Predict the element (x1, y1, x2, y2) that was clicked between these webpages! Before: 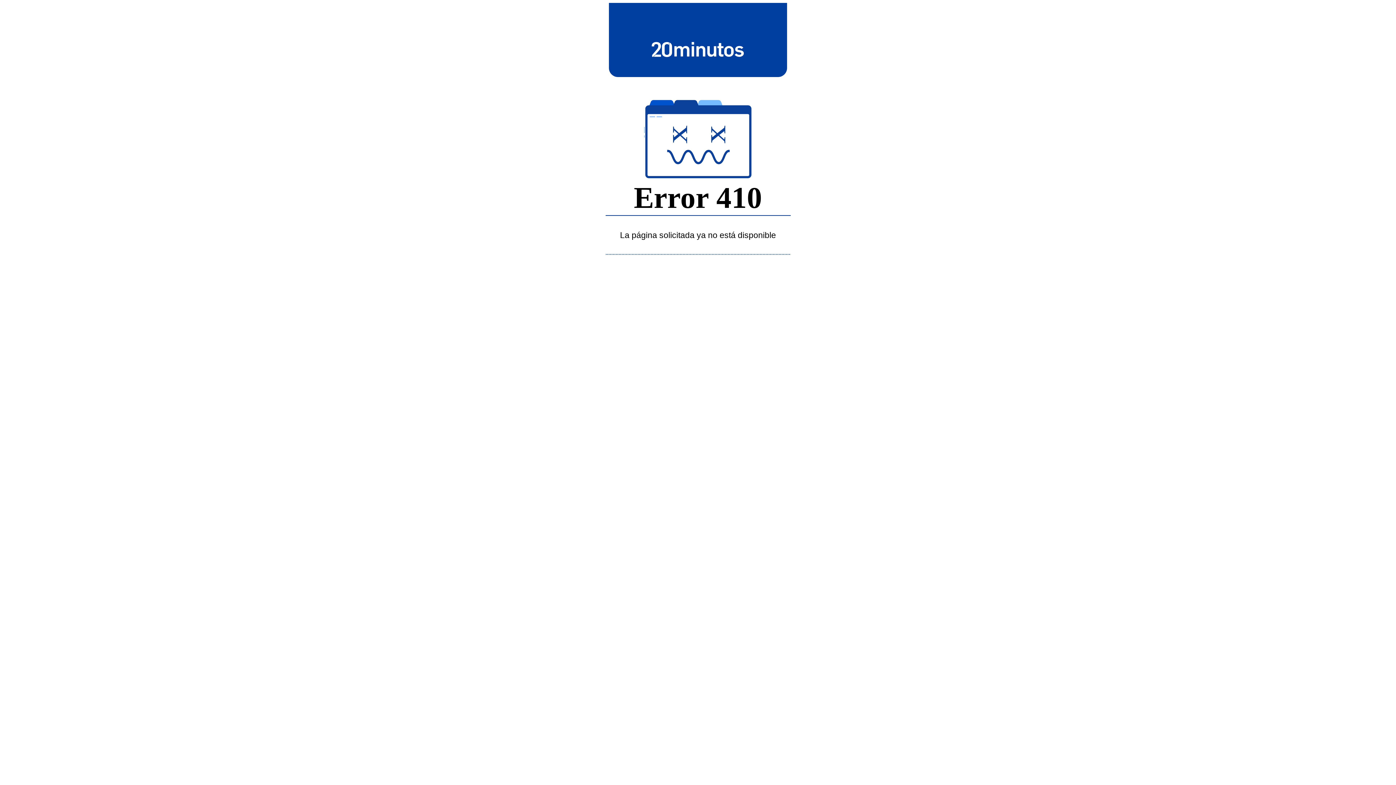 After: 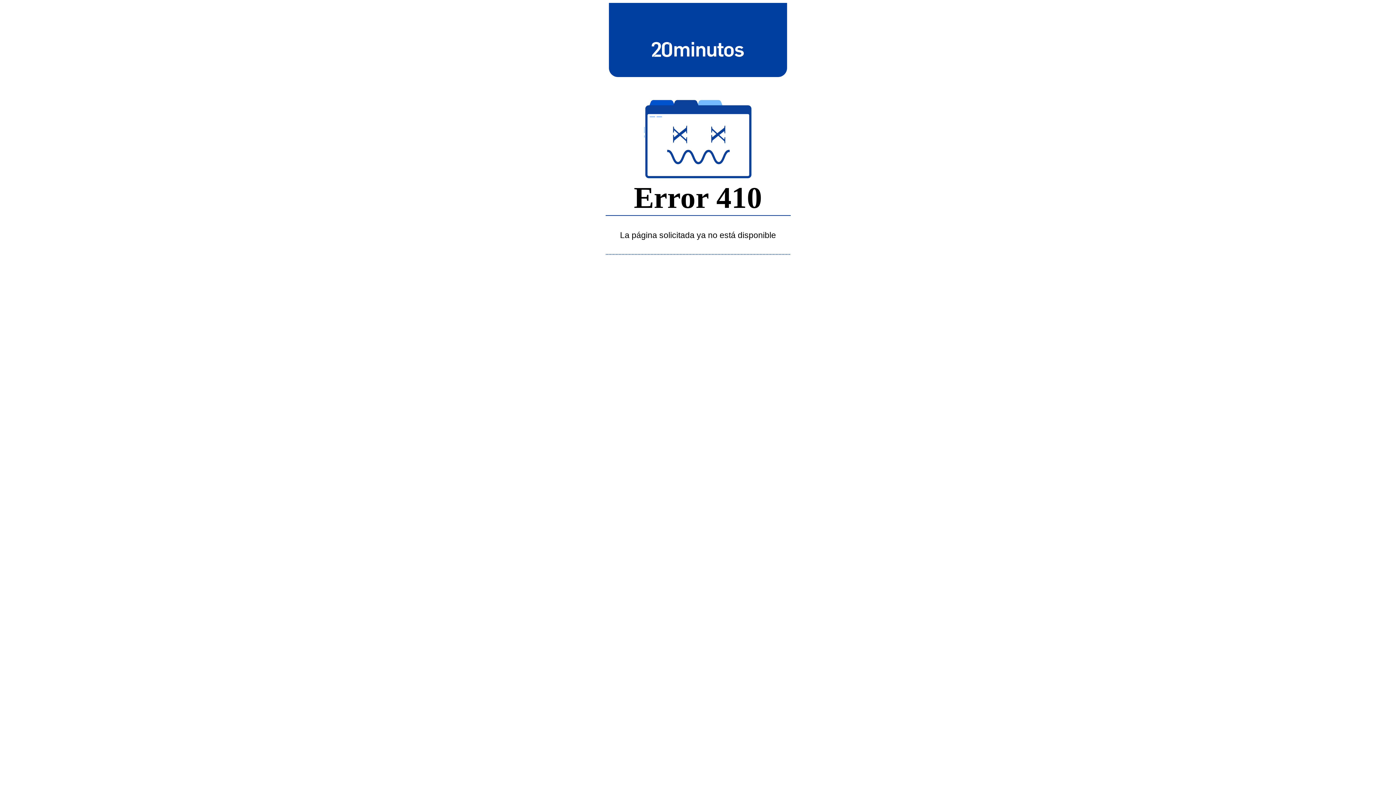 Action: bbox: (643, 39, 752, 58)